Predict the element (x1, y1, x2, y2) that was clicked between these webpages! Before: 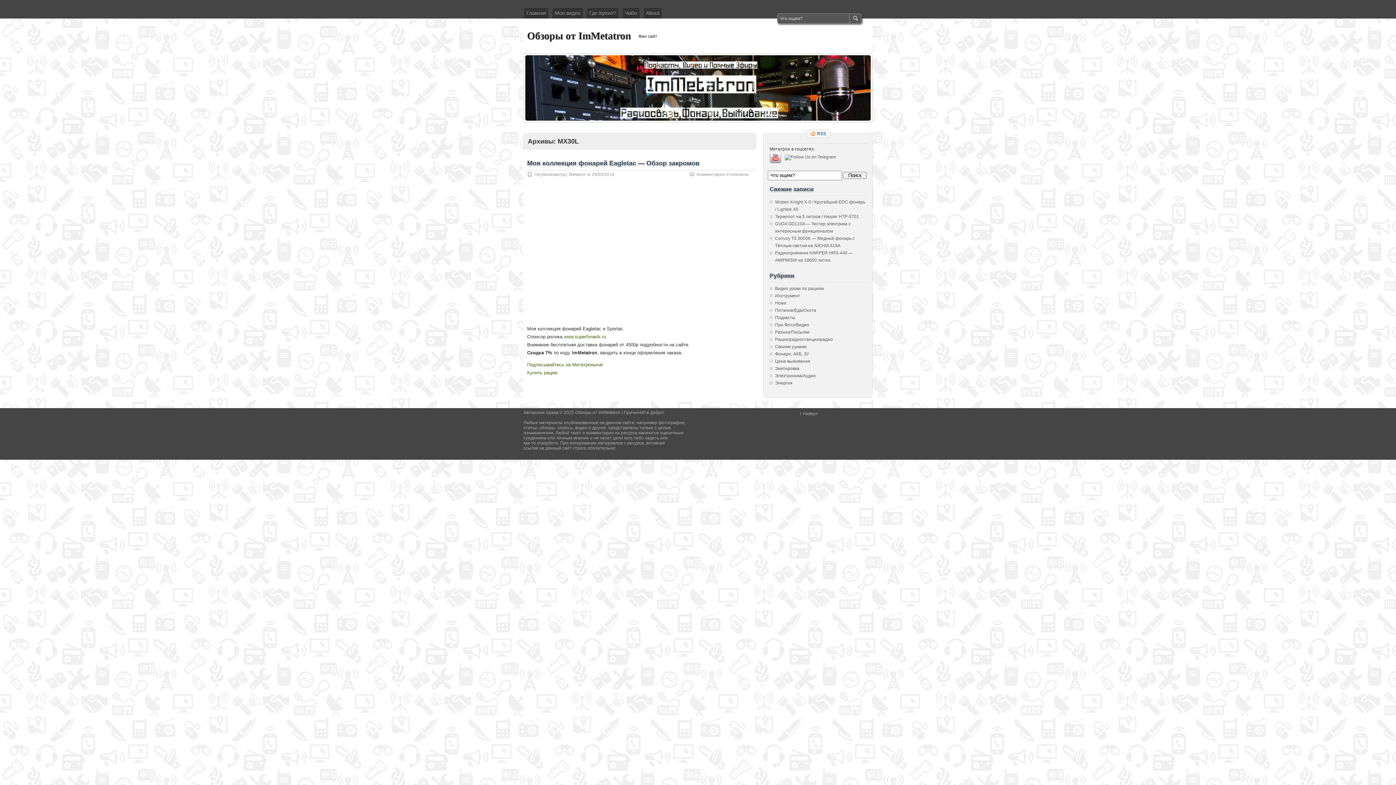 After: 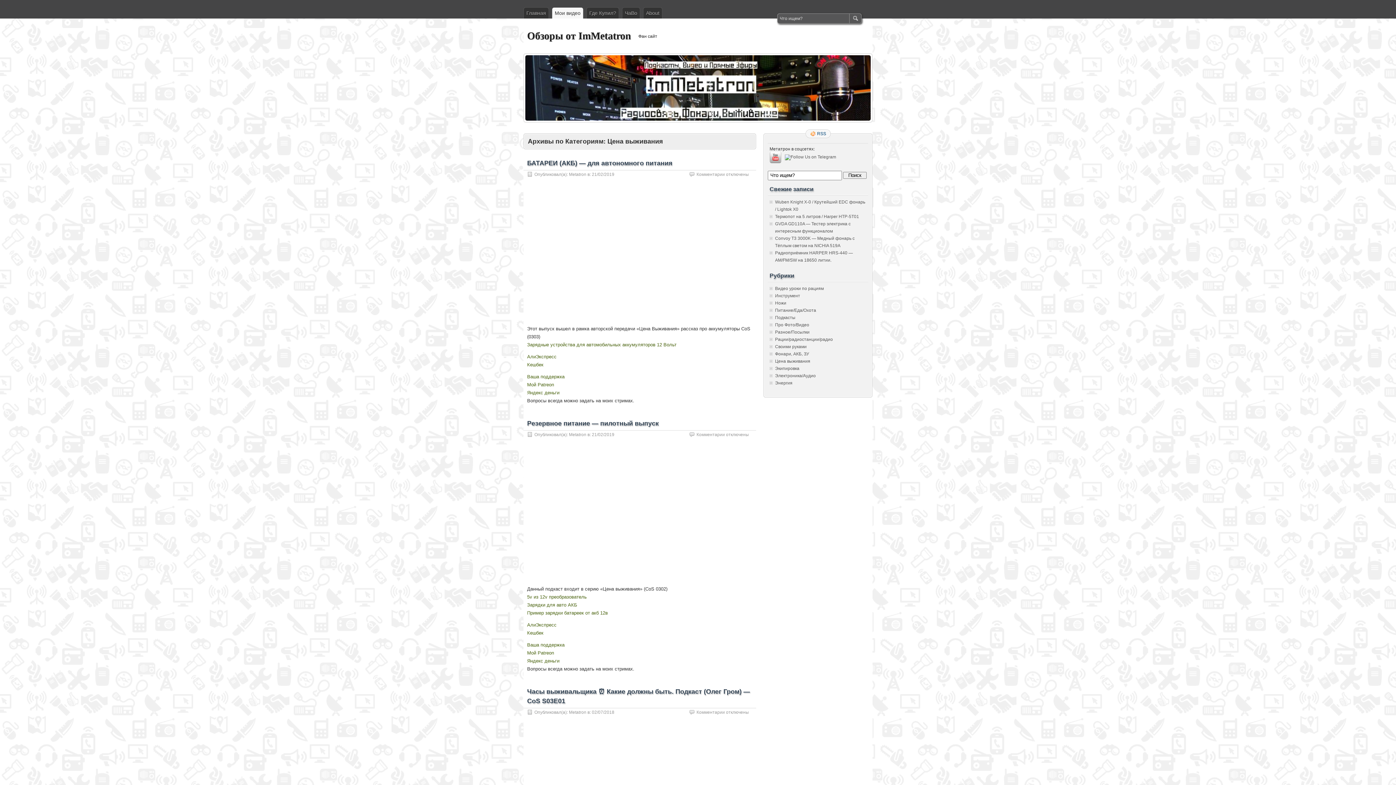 Action: label: Цена выживания bbox: (775, 358, 810, 364)